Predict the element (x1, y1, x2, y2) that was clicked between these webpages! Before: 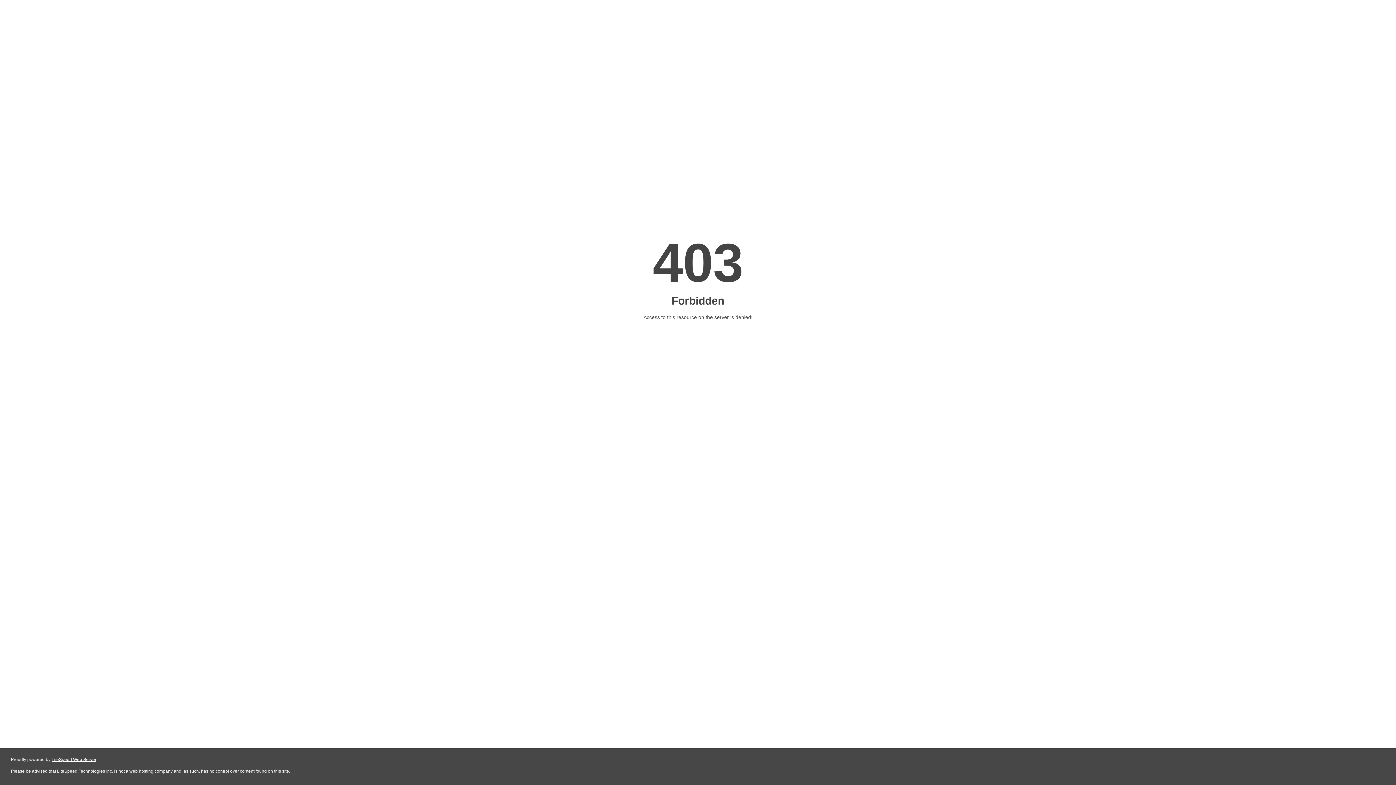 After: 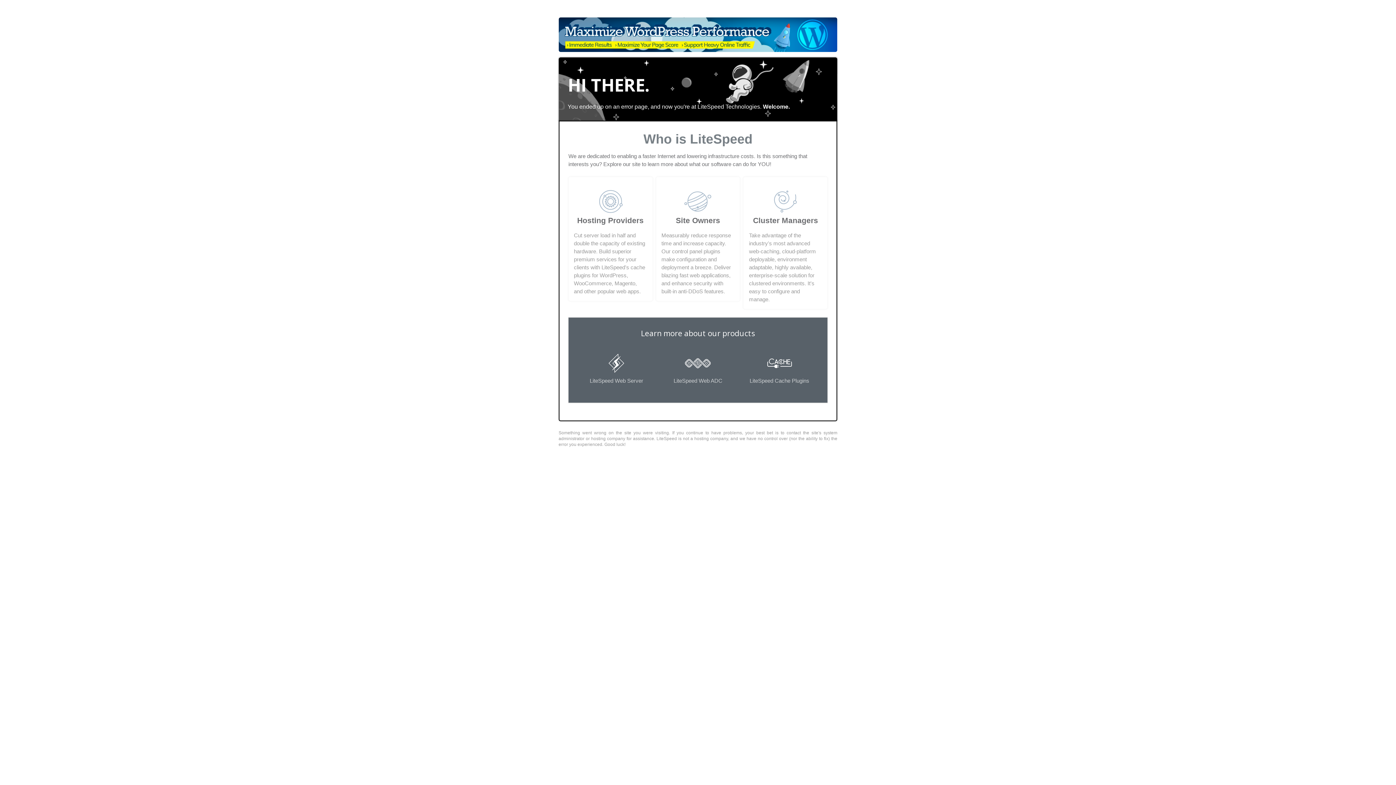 Action: bbox: (51, 757, 96, 762) label: LiteSpeed Web Server